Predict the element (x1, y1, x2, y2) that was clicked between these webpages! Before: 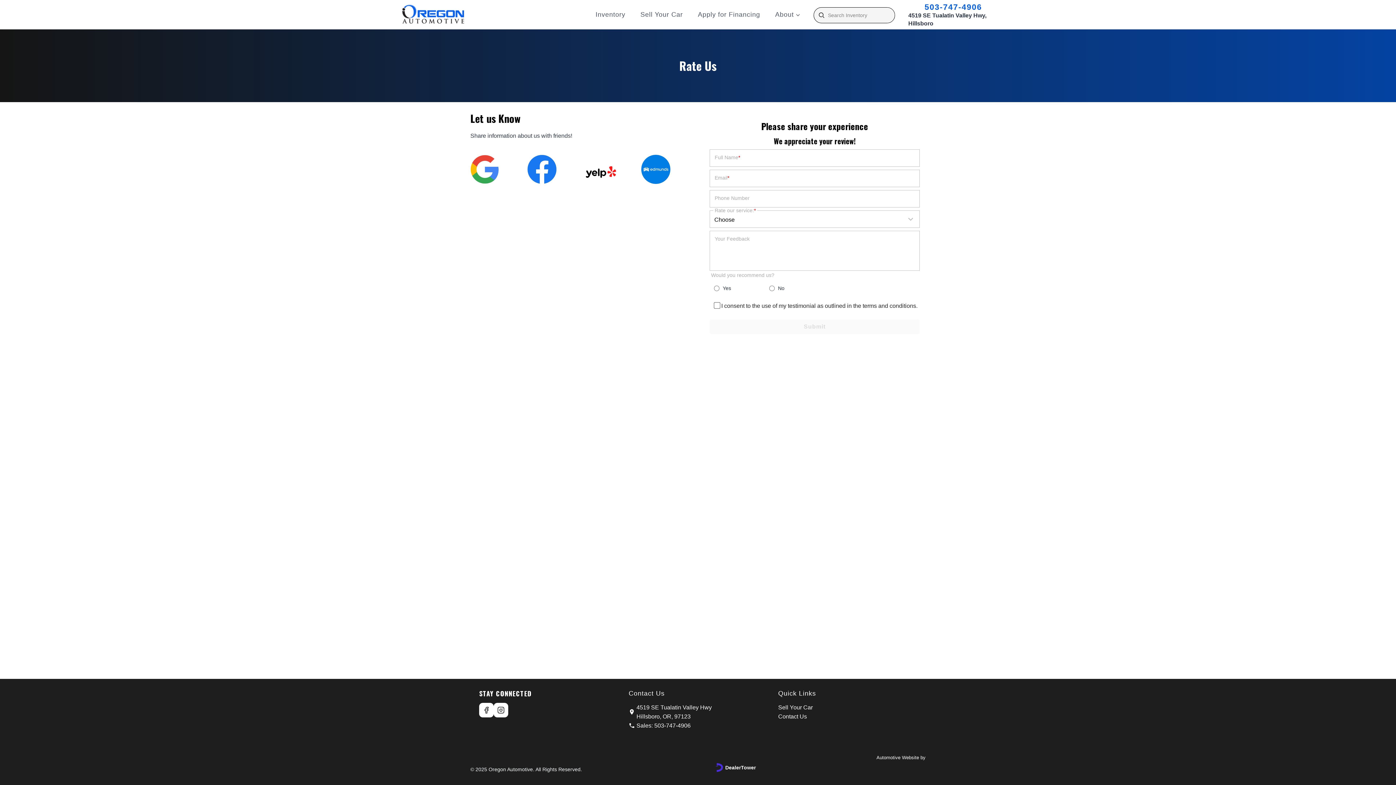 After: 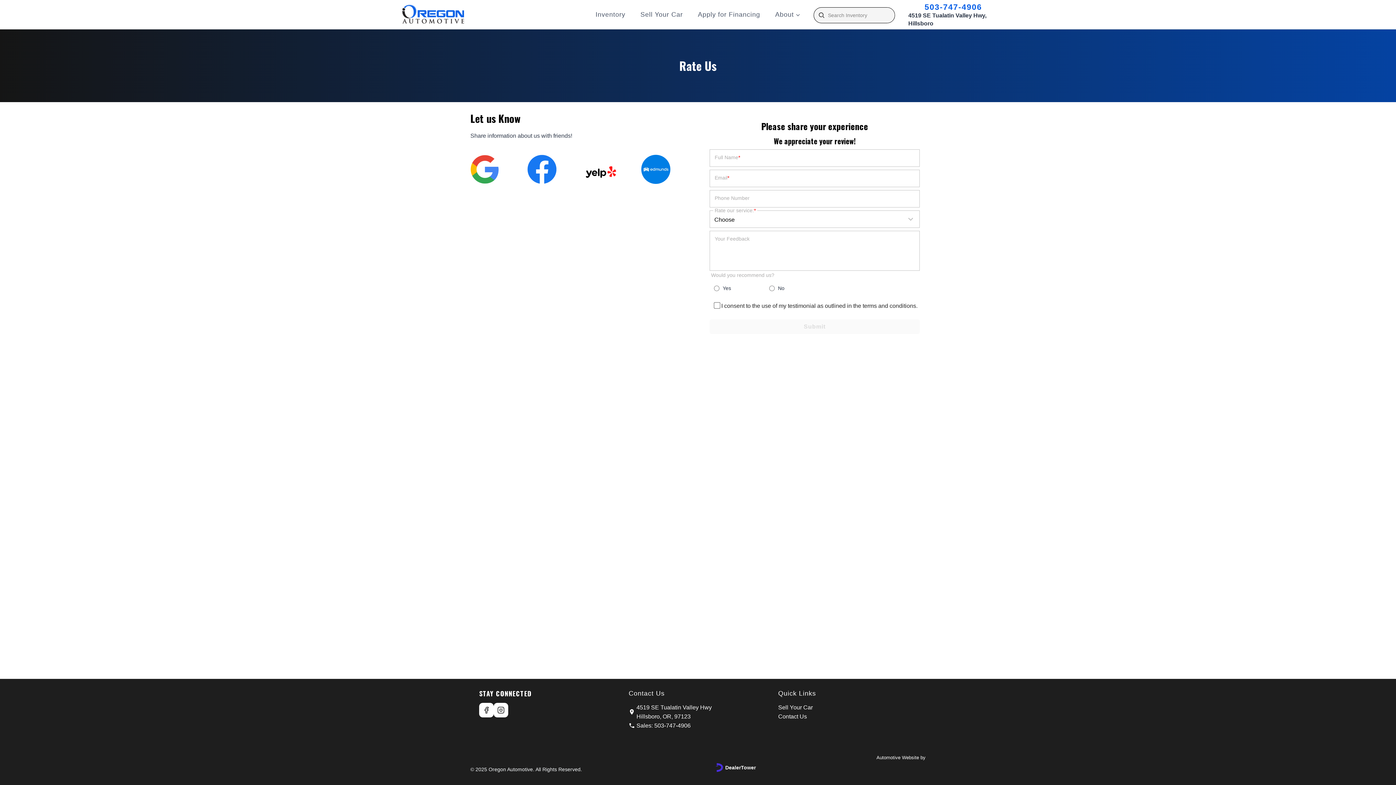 Action: bbox: (470, 154, 499, 184)